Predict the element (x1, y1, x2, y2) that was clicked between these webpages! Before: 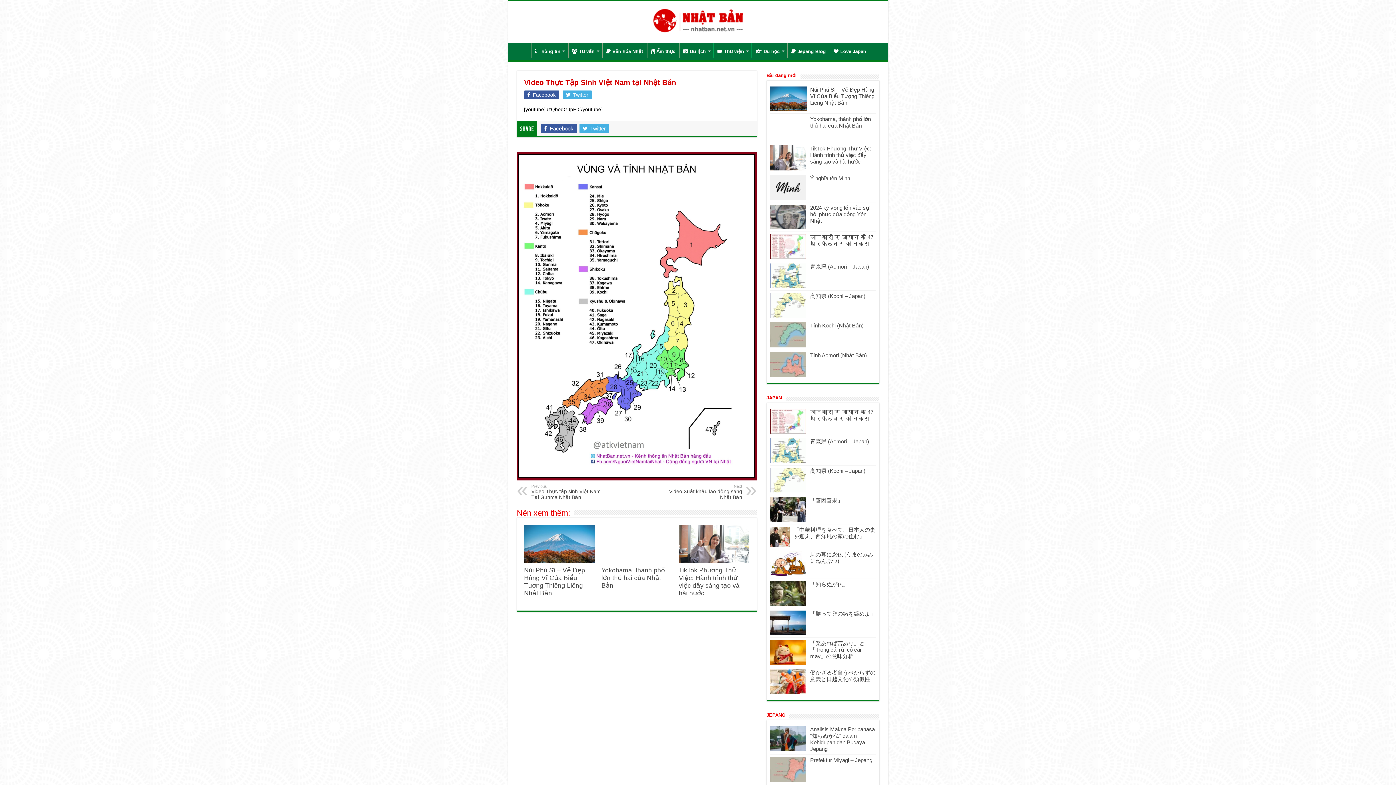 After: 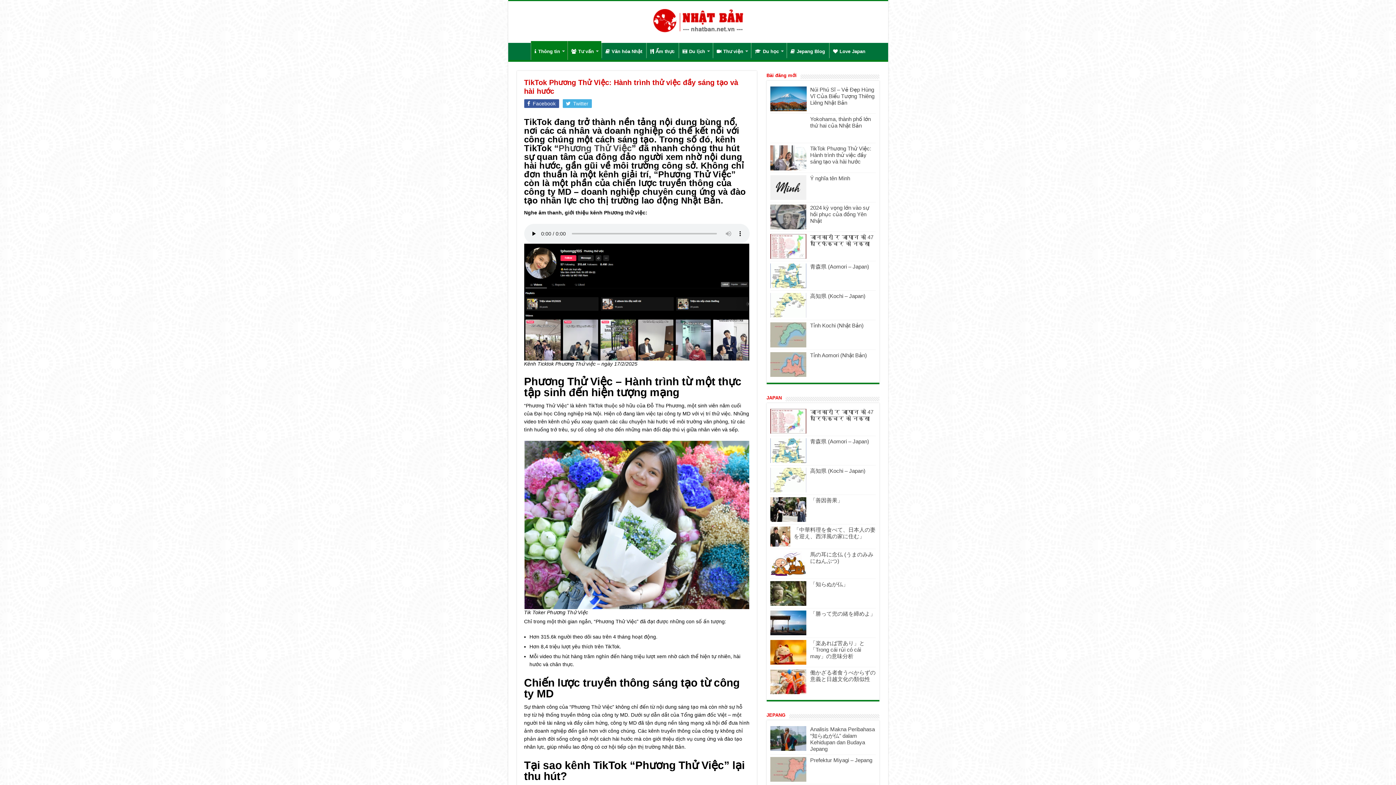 Action: label: TikTok Phương Thử Việc: Hành trình thử việc đầy sáng tạo và hài hước bbox: (678, 566, 739, 596)